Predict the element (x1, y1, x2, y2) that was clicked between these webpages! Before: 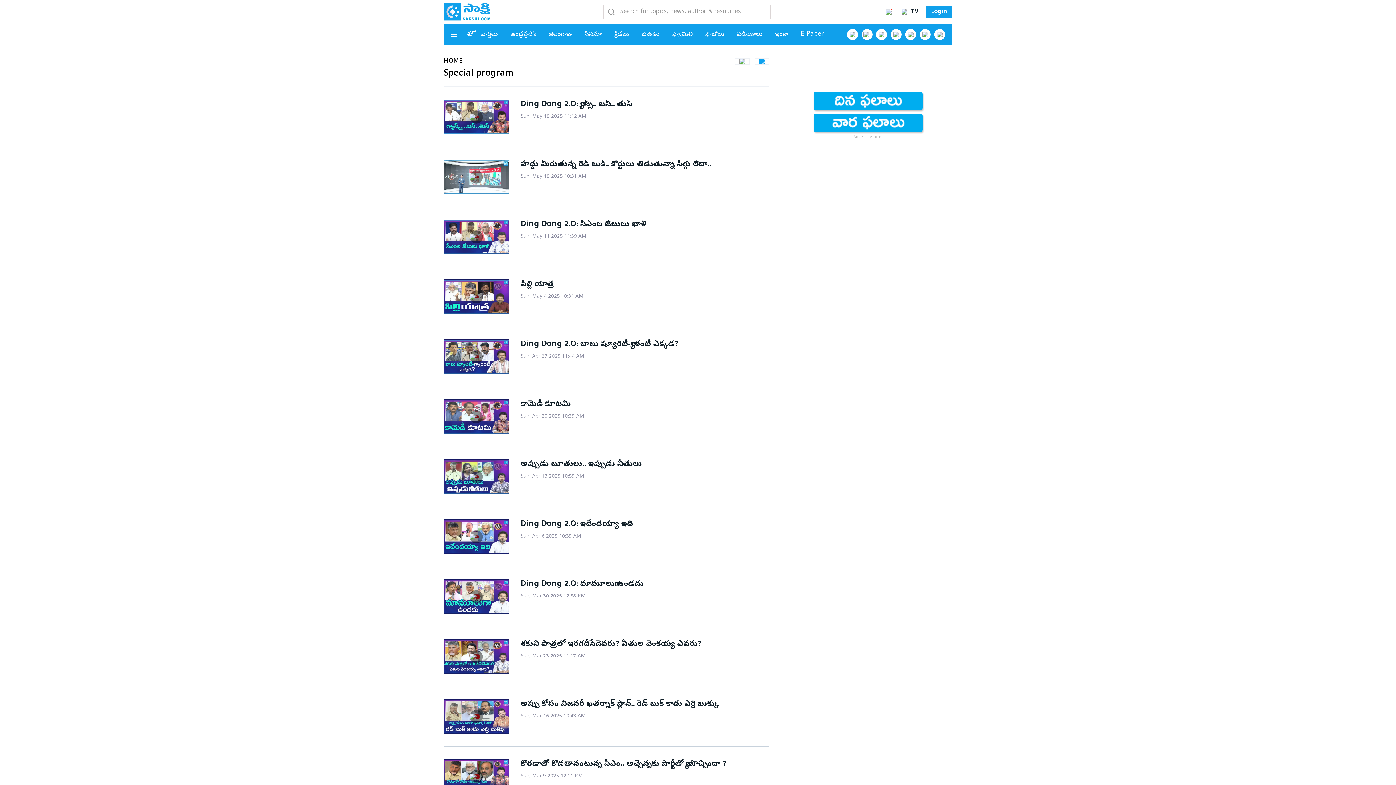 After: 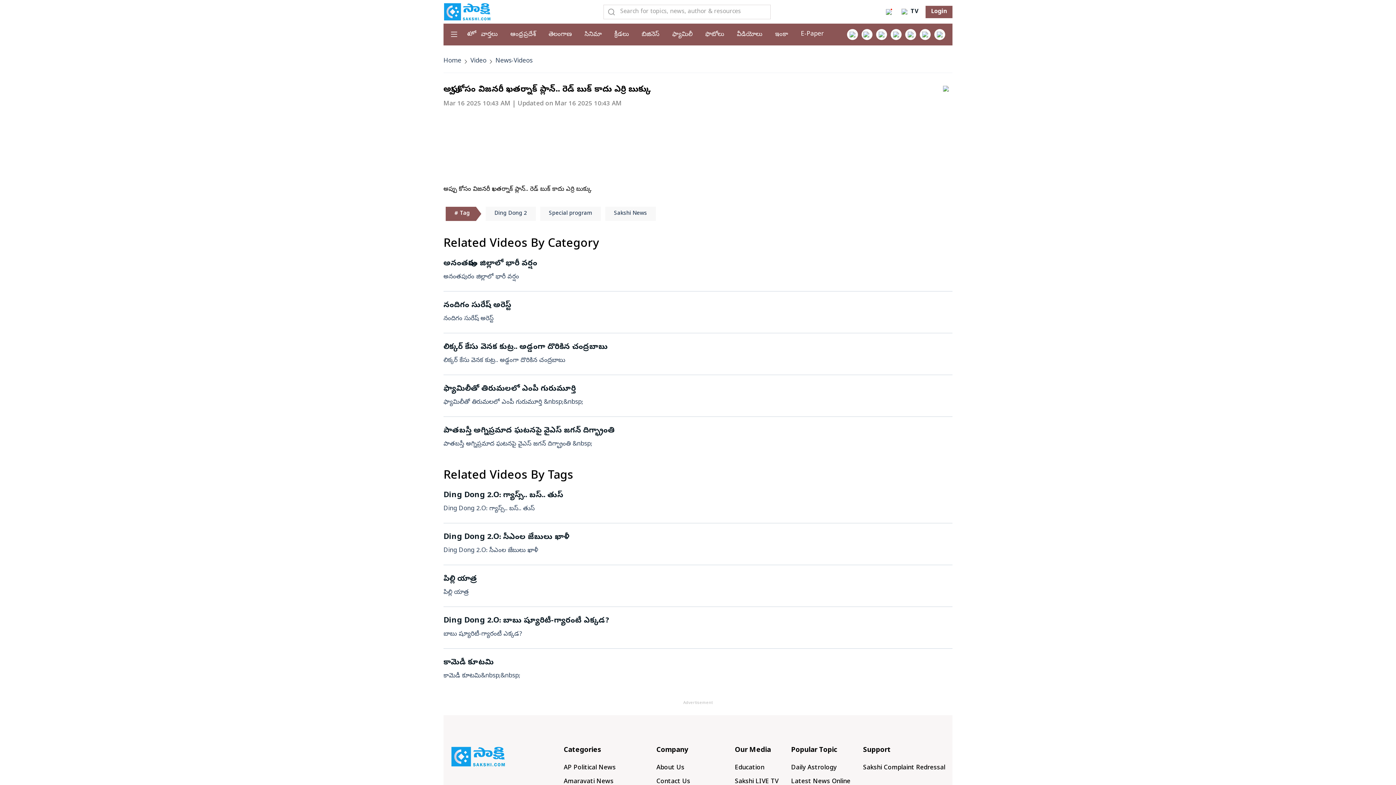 Action: label: అప్పు కోసం విజనరీ ఖతర్నాక్ ప్లాన్.. రెడ్ బుక్ కాదు ఎర్రి బుక్కు
Sun, Mar 16 2025 10:43 AM bbox: (443, 699, 718, 734)